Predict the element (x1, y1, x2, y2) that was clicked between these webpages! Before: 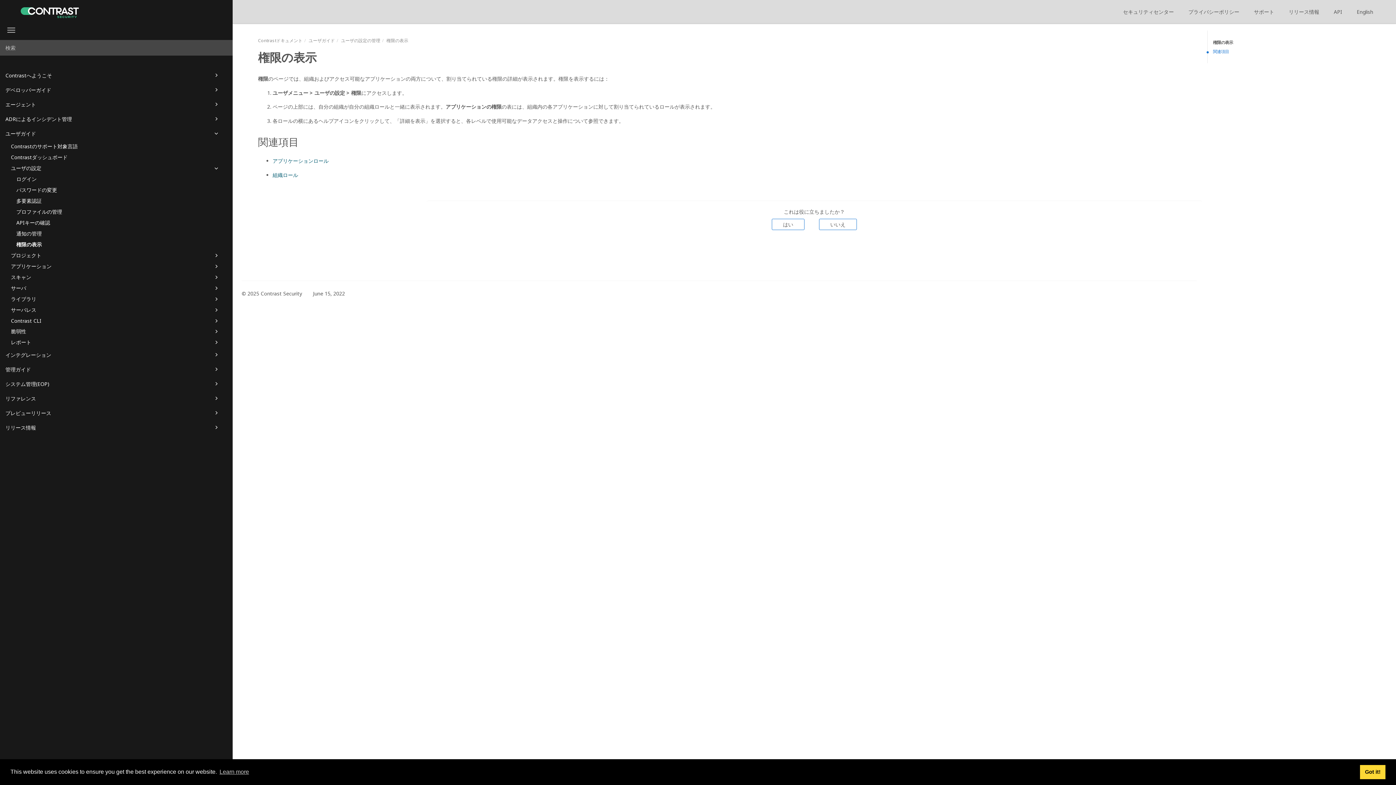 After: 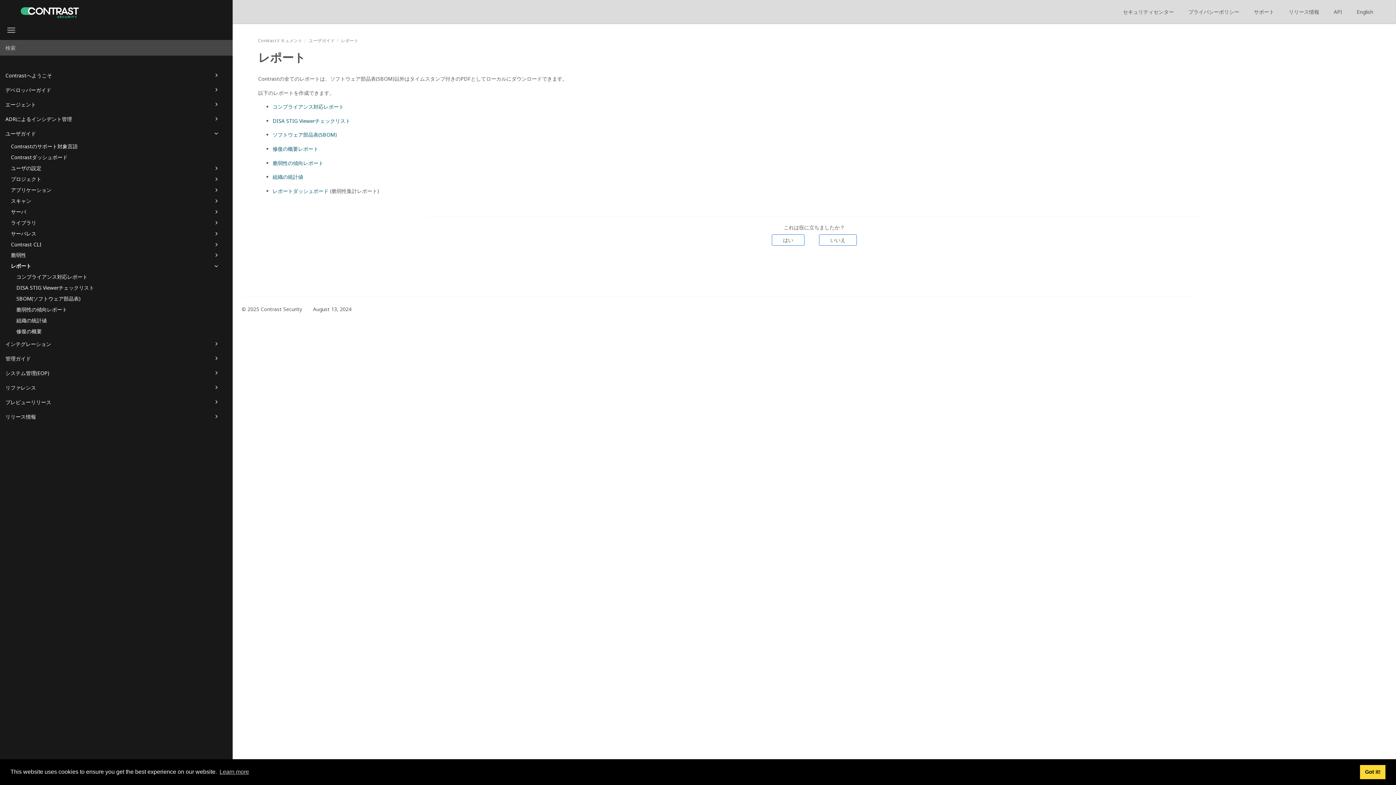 Action: label: レポート bbox: (0, 337, 225, 348)